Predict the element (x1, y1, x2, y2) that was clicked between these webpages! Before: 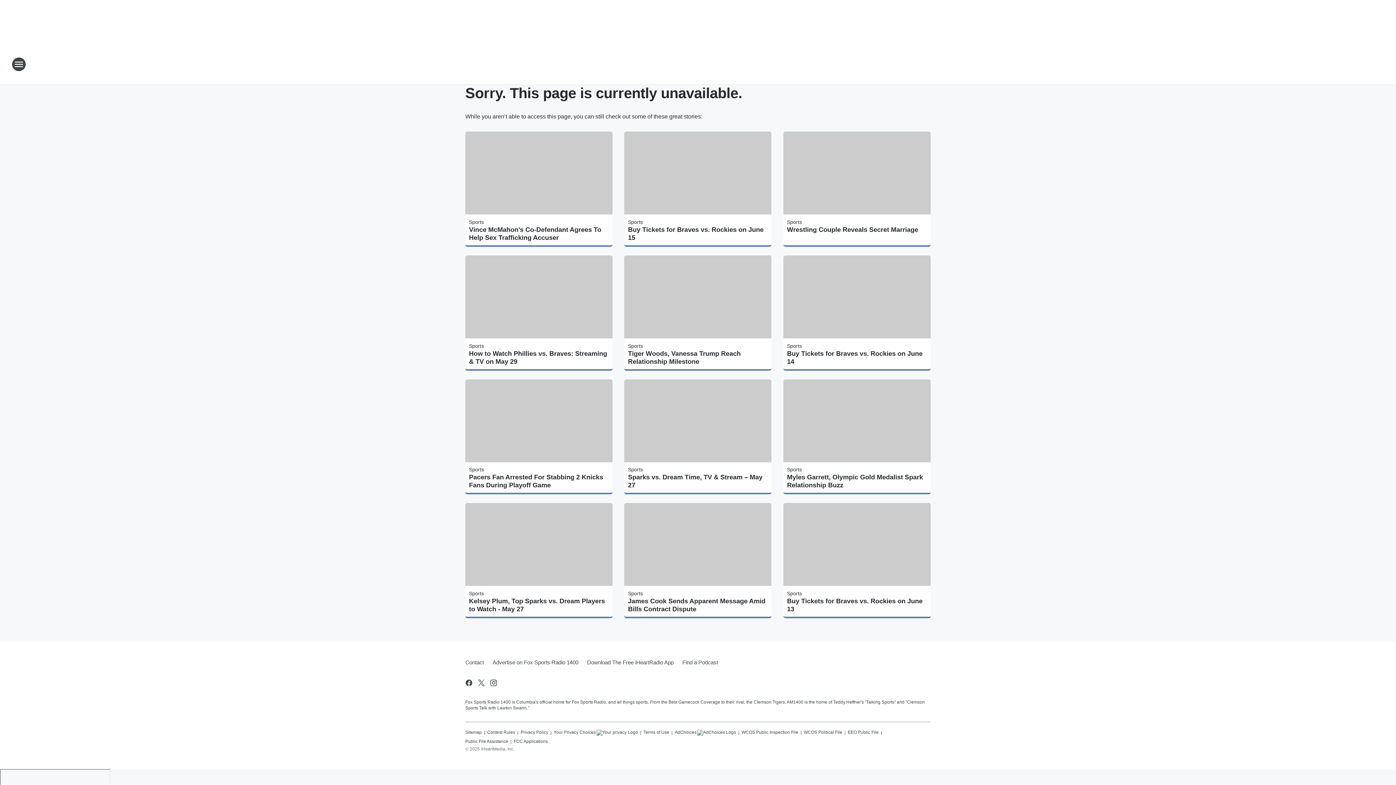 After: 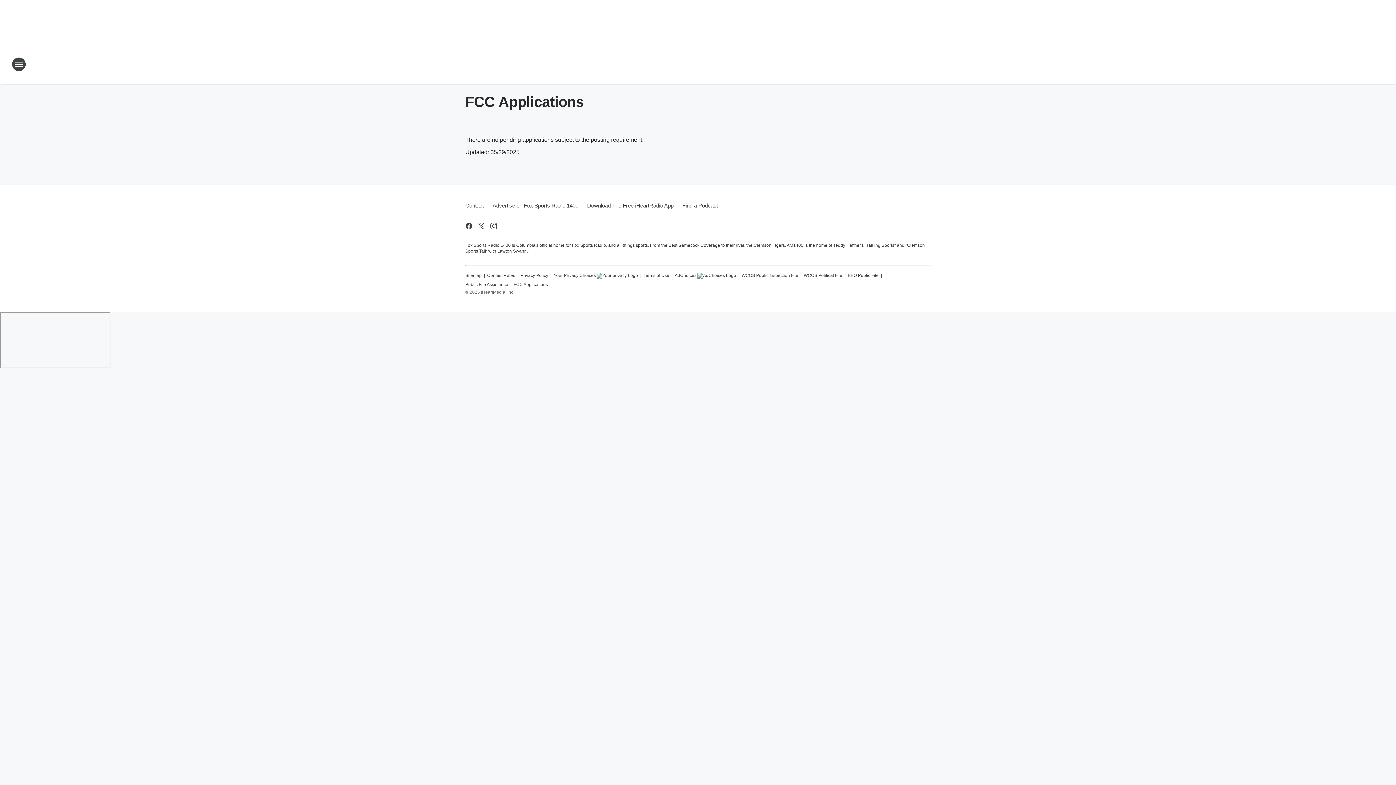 Action: label: FCC Applications bbox: (513, 736, 548, 744)